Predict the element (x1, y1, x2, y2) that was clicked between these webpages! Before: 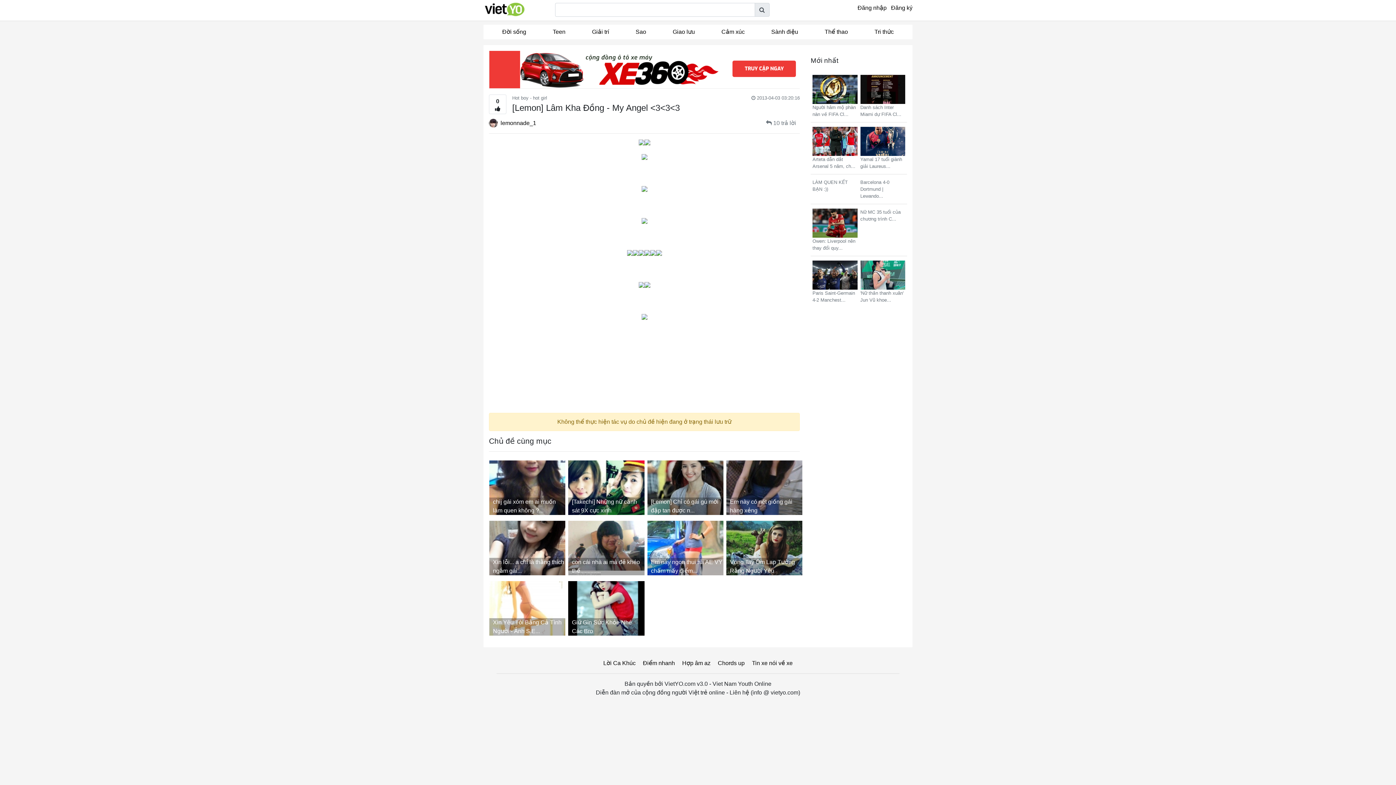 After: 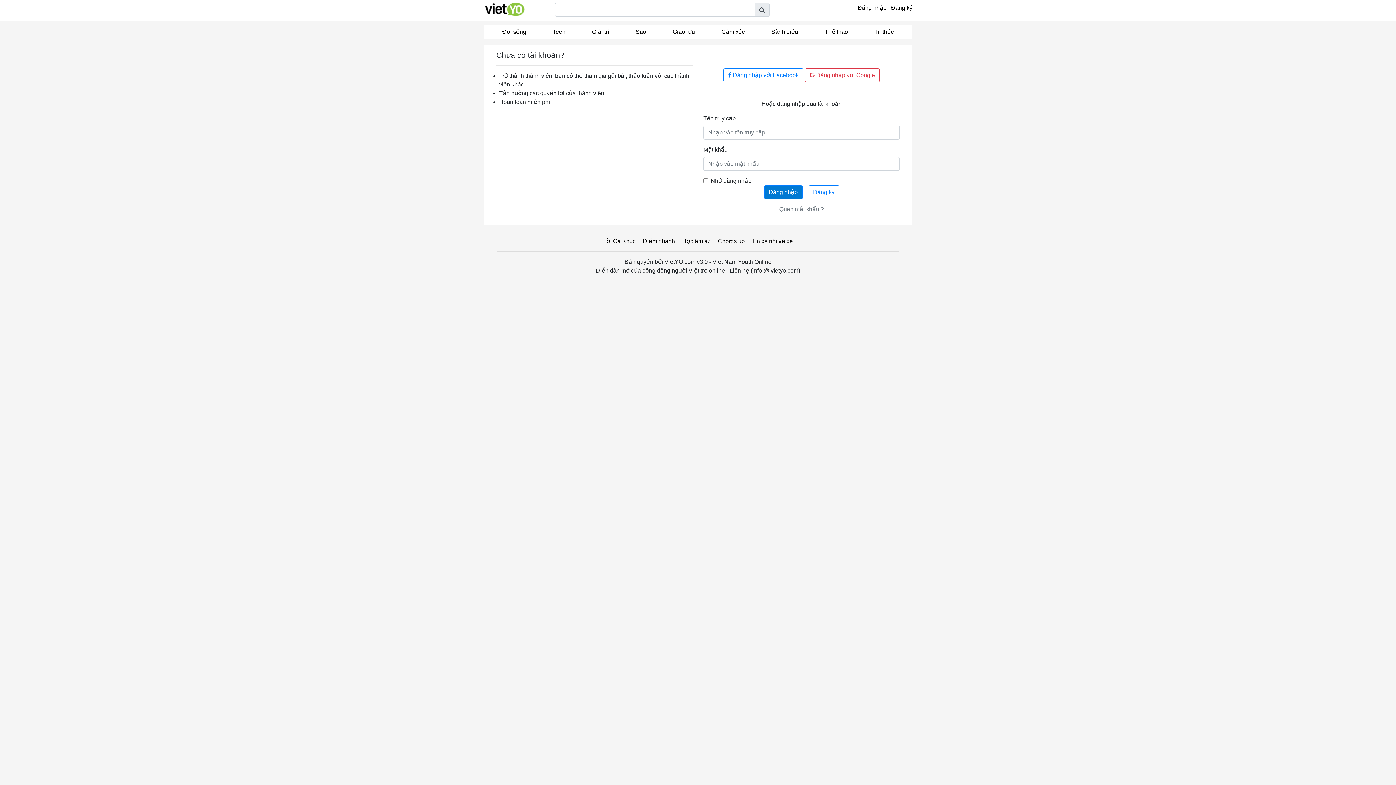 Action: bbox: (857, 4, 886, 10) label: Đăng nhập